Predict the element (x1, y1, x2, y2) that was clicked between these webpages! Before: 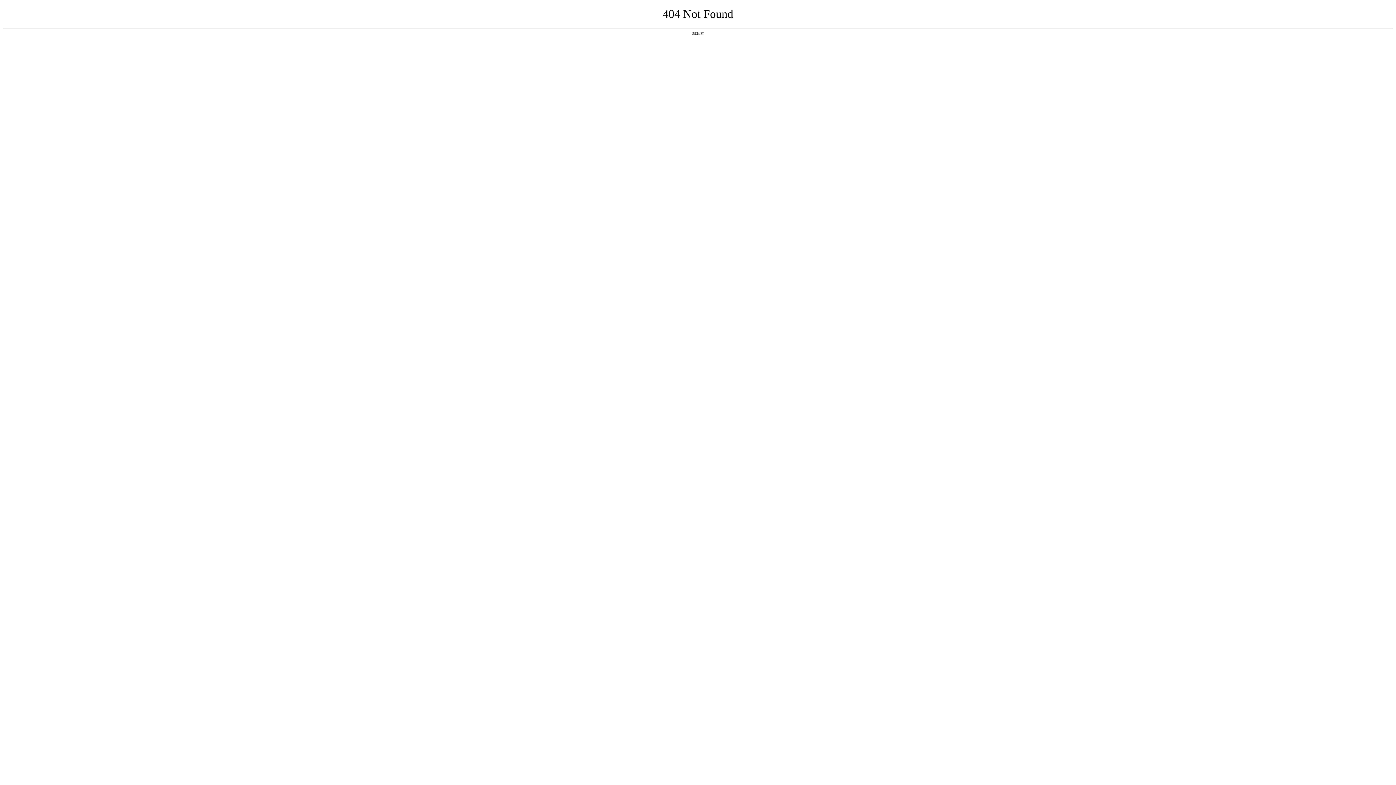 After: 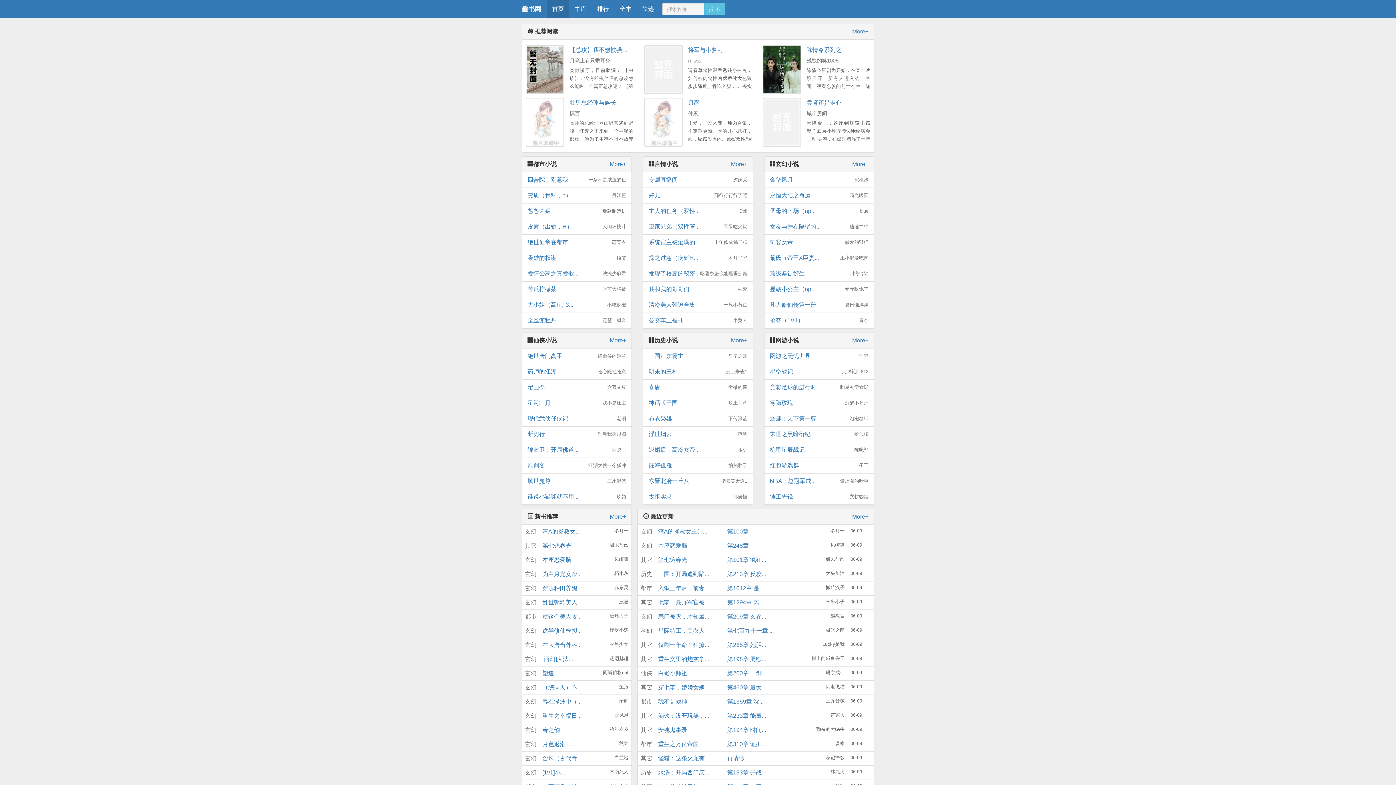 Action: label: 返回首页 bbox: (692, 31, 704, 35)